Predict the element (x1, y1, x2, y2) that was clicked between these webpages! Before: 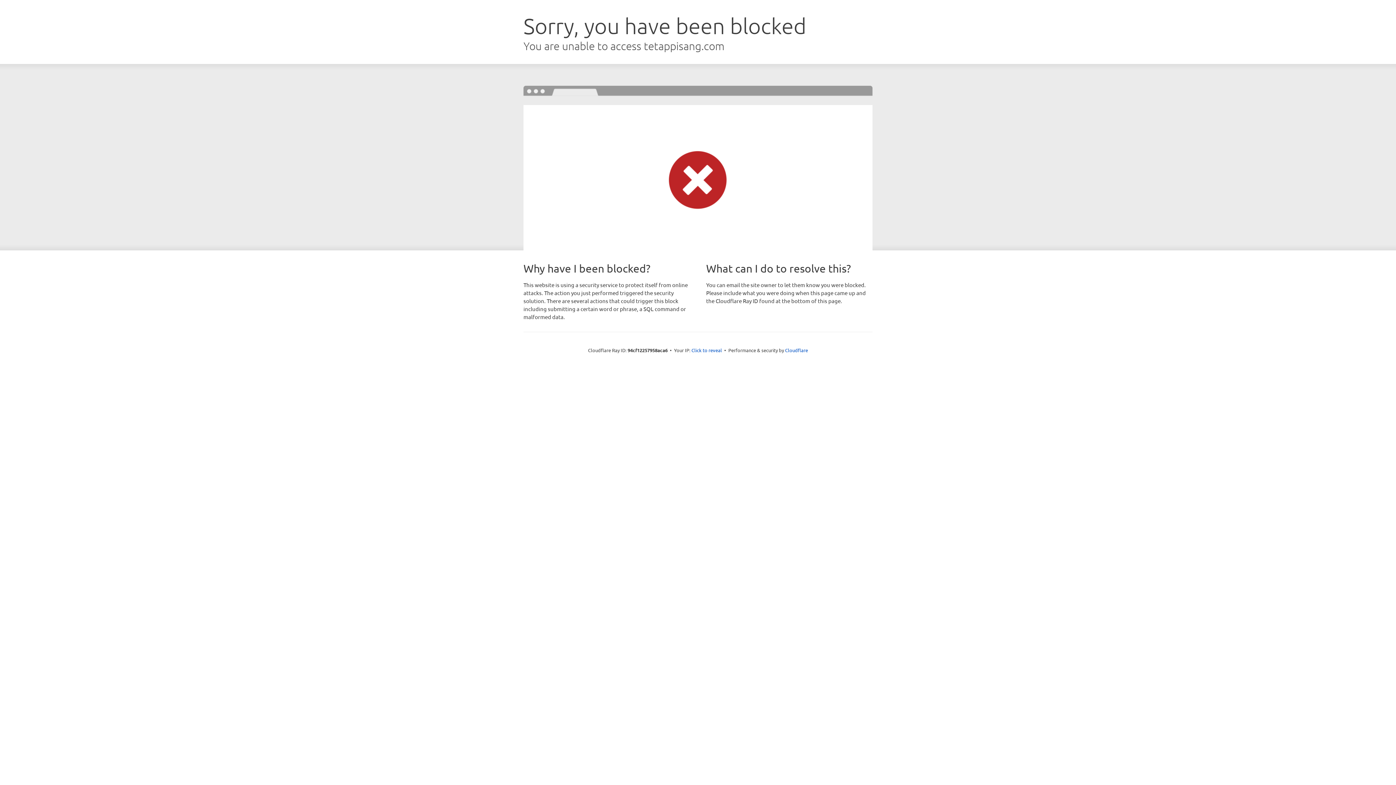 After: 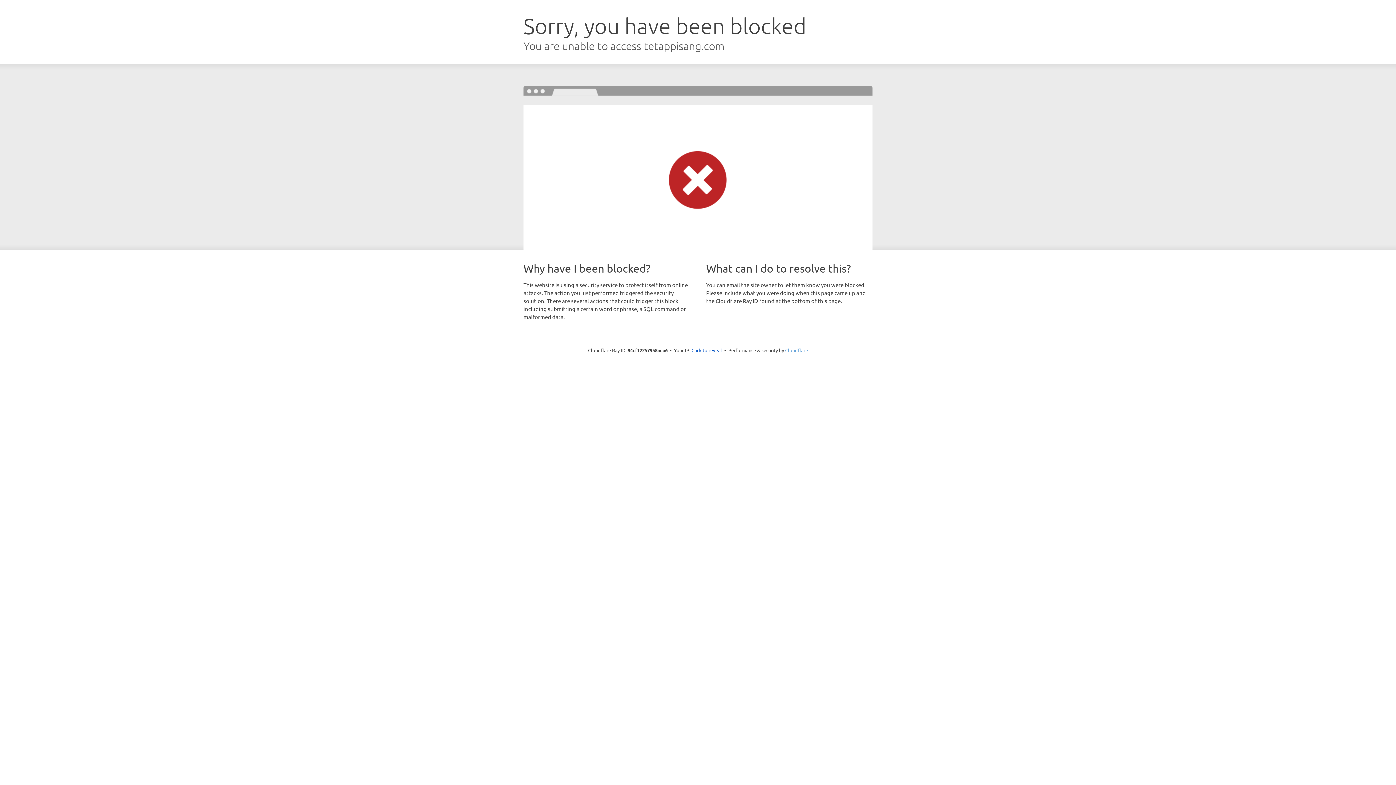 Action: bbox: (785, 347, 808, 353) label: Cloudflare